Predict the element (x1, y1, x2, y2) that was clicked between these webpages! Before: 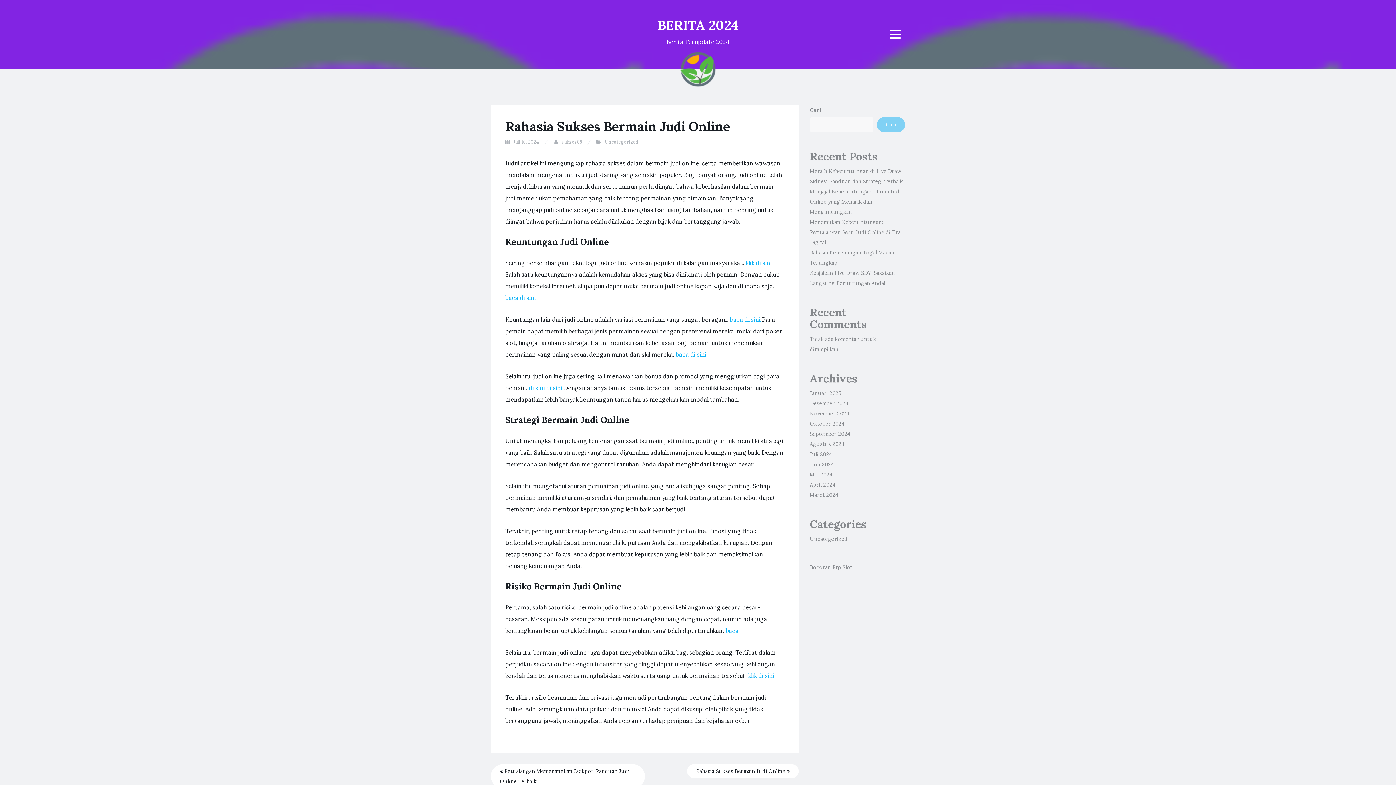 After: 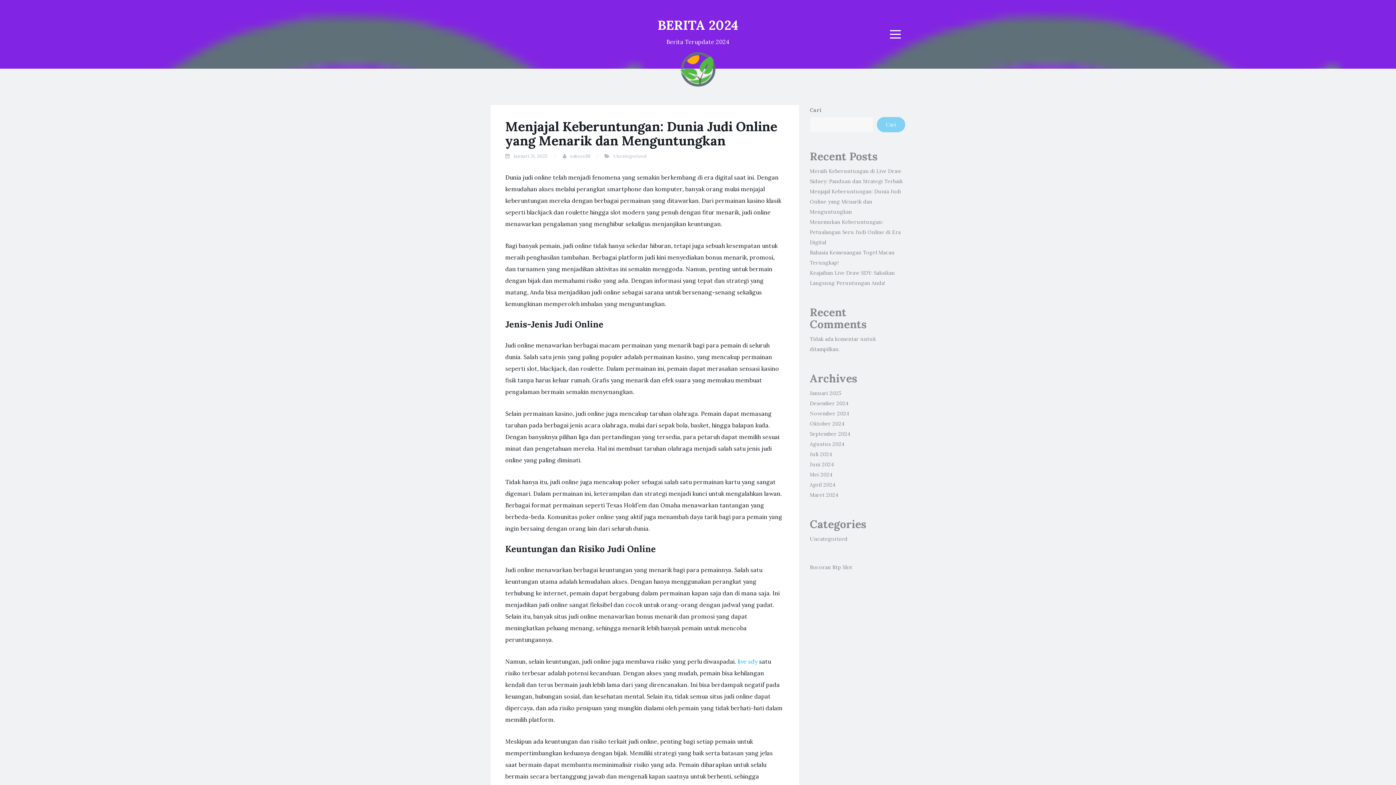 Action: bbox: (810, 188, 901, 215) label: Menjajal Keberuntungan: Dunia Judi Online yang Menarik dan Menguntungkan